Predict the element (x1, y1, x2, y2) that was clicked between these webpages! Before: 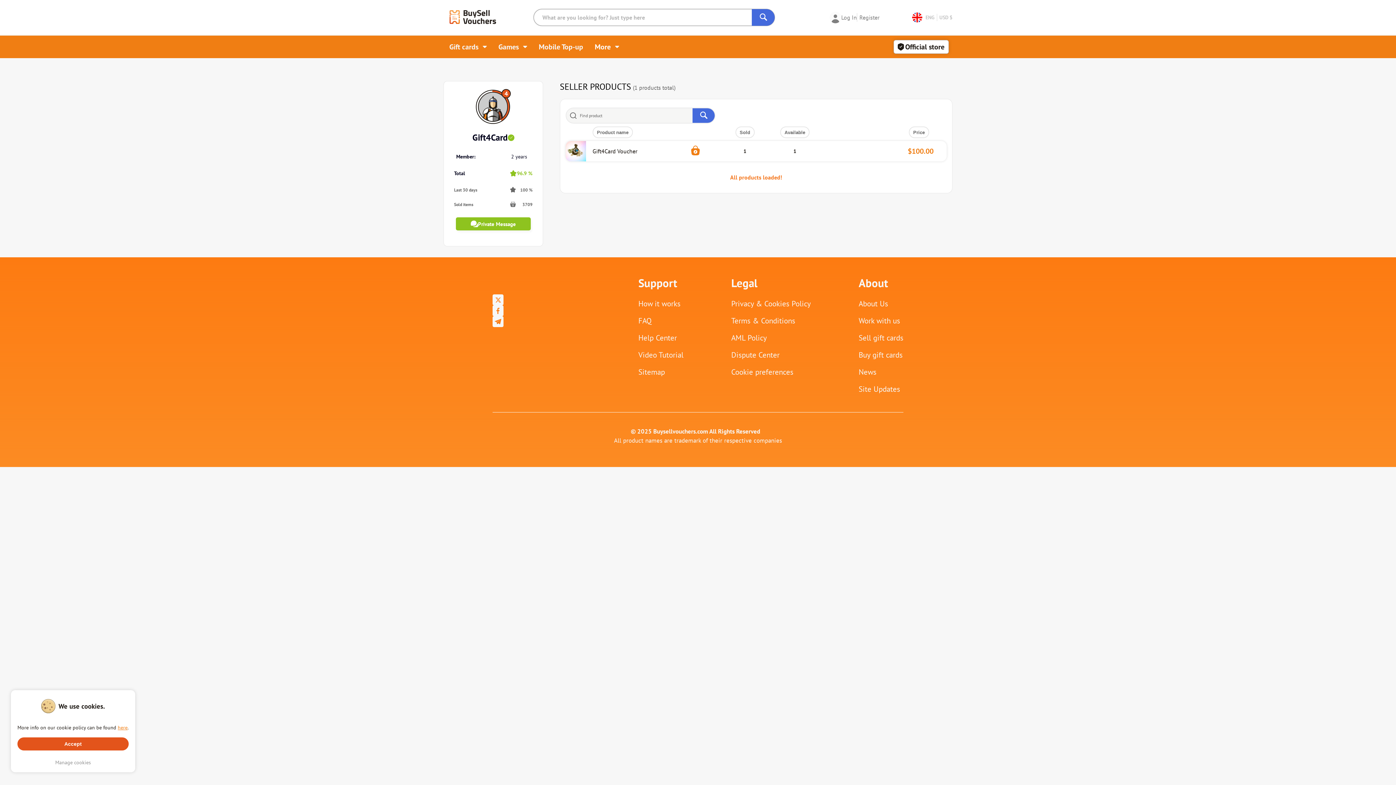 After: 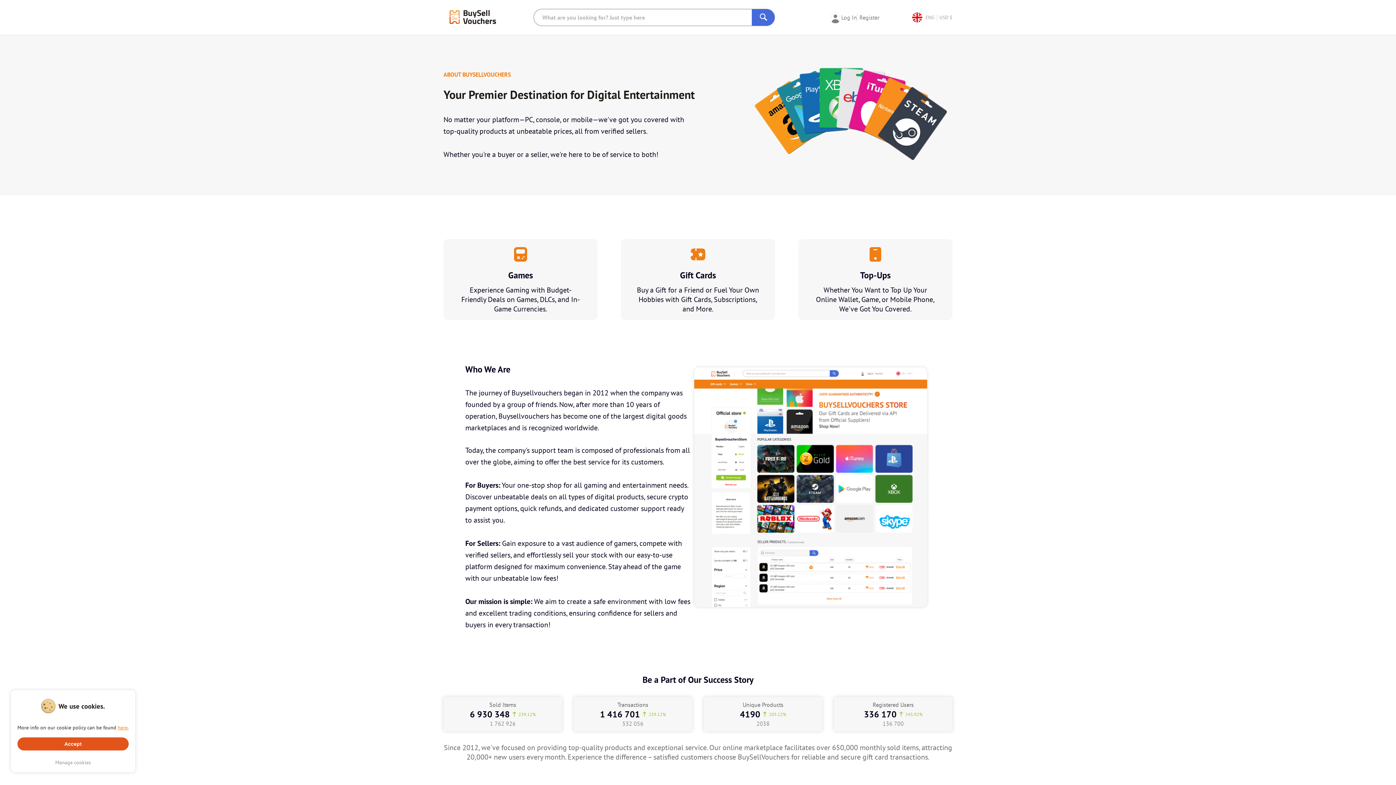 Action: bbox: (858, 298, 888, 308) label: About Us